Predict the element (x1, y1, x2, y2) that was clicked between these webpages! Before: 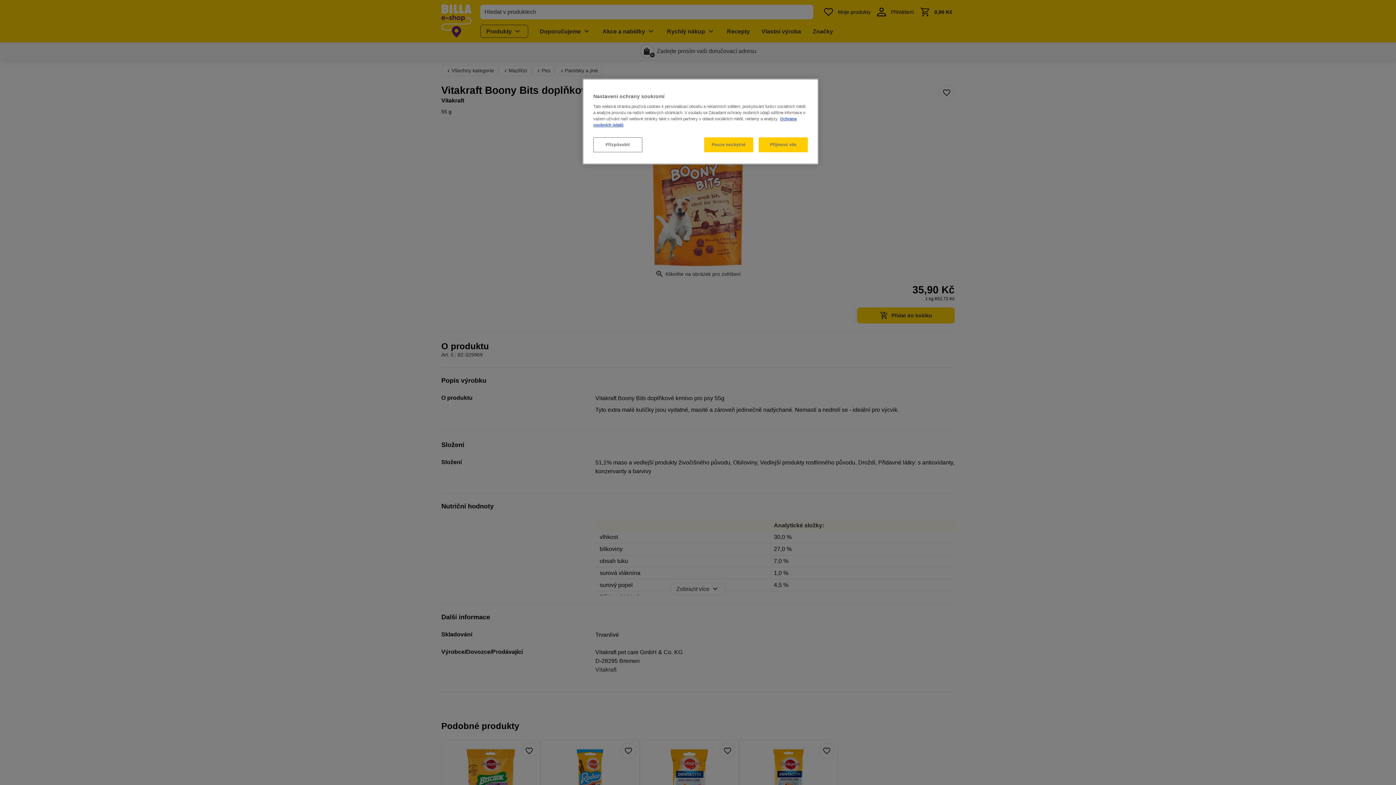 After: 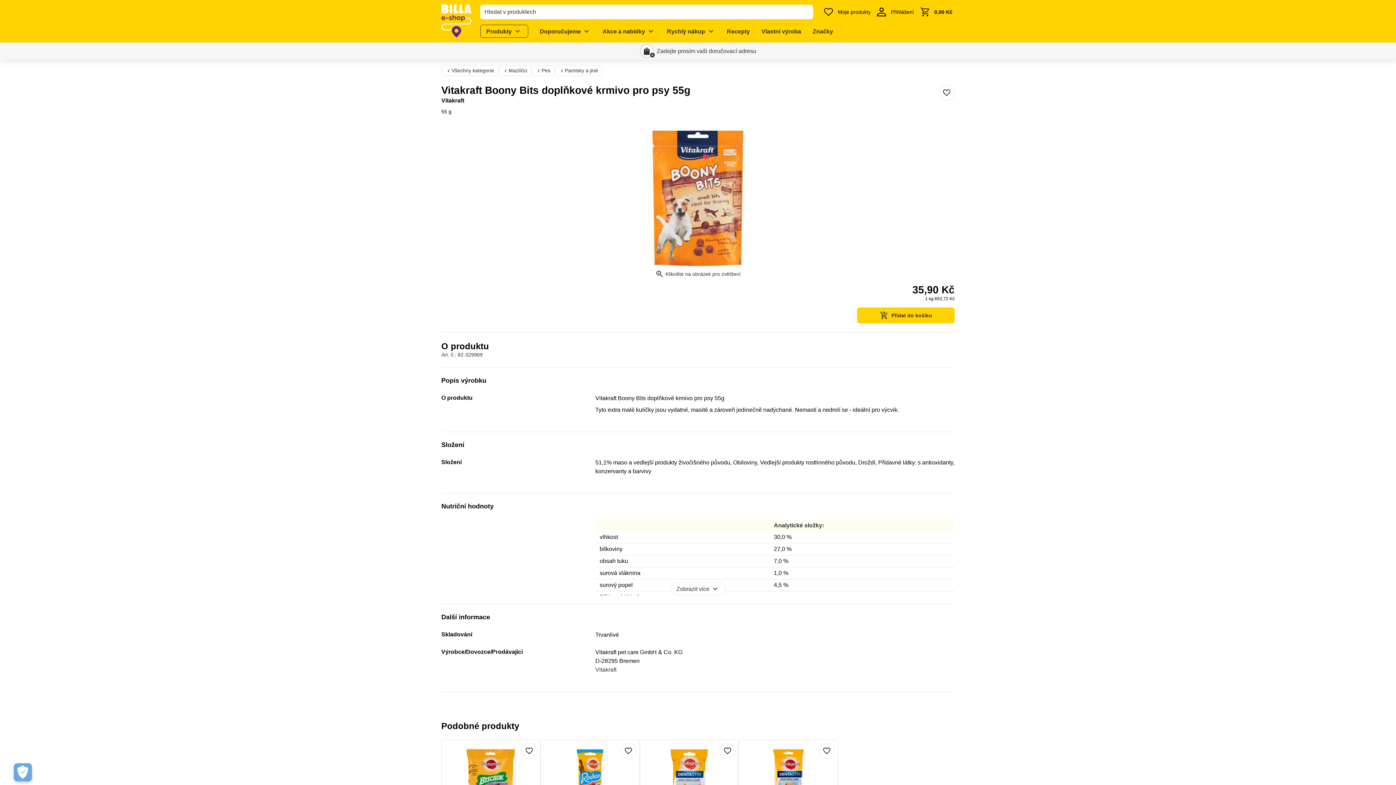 Action: bbox: (758, 137, 808, 152) label: Přijmout vše